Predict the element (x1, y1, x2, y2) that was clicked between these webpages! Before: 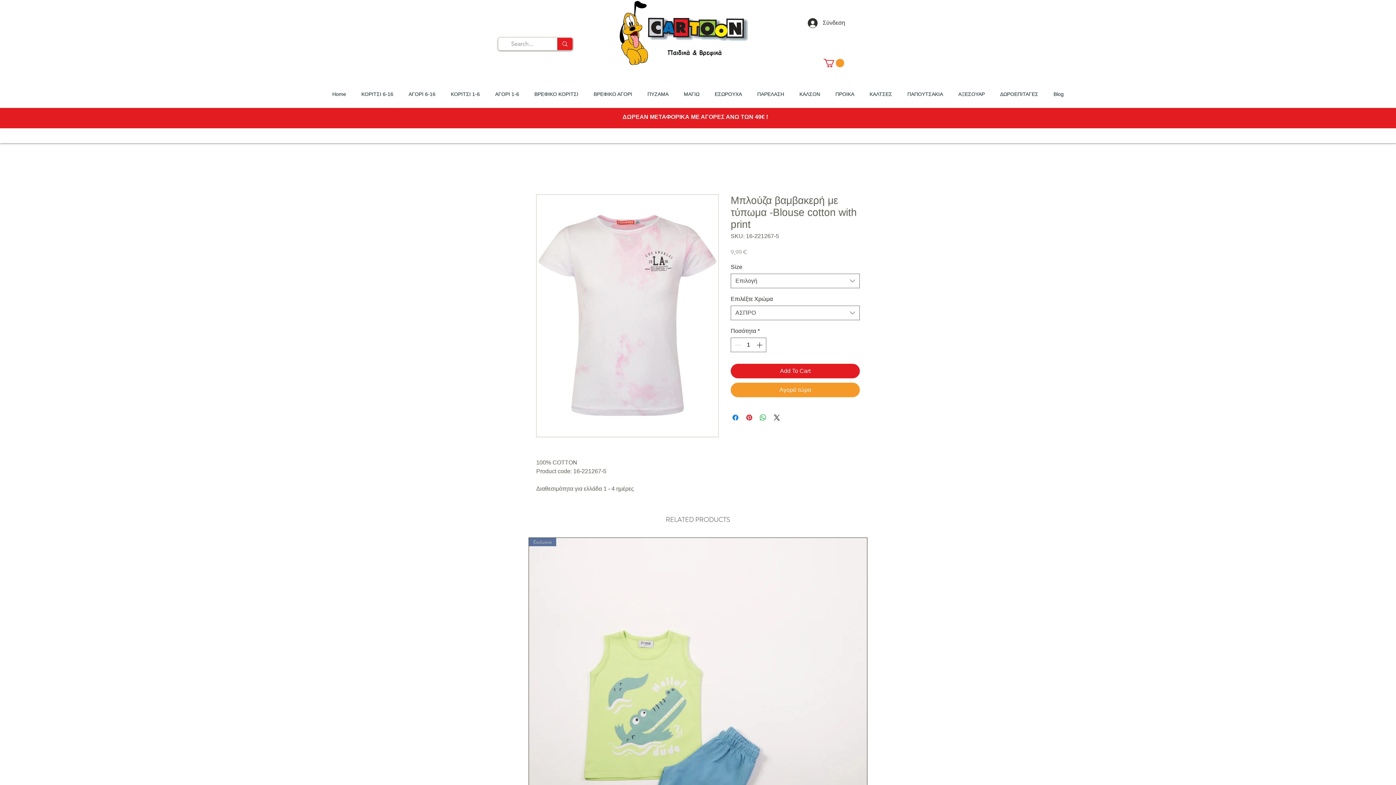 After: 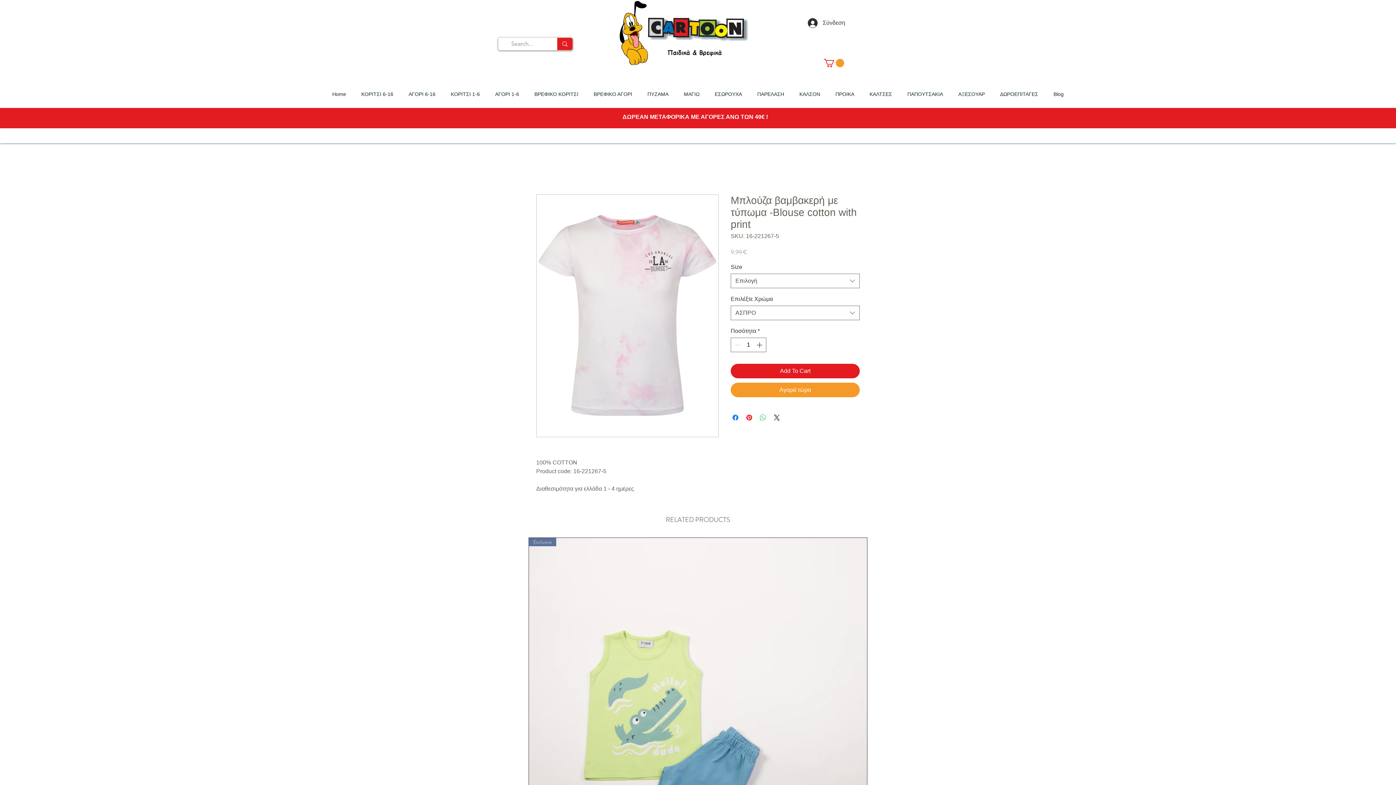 Action: bbox: (758, 413, 767, 422) label: Κοινοποίηση στο WhatsApp